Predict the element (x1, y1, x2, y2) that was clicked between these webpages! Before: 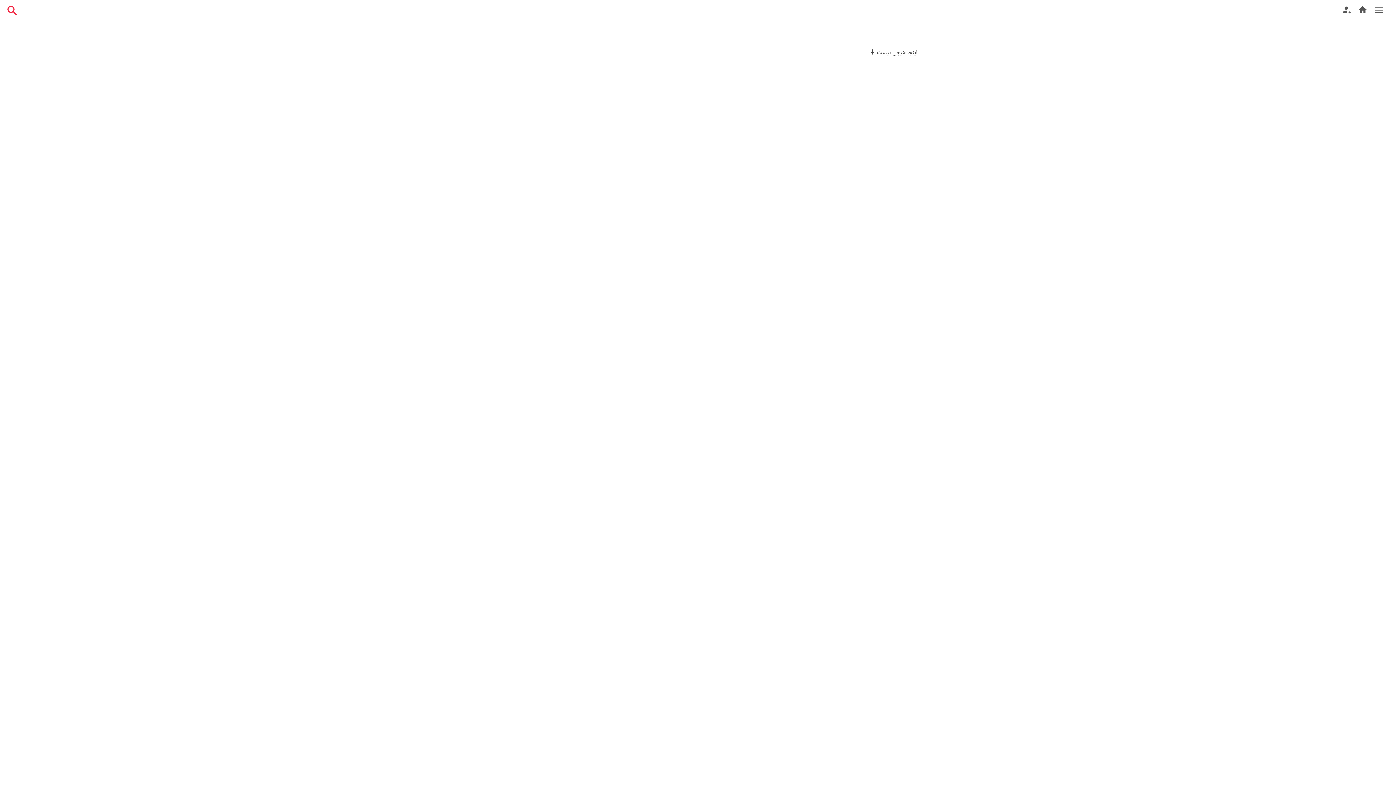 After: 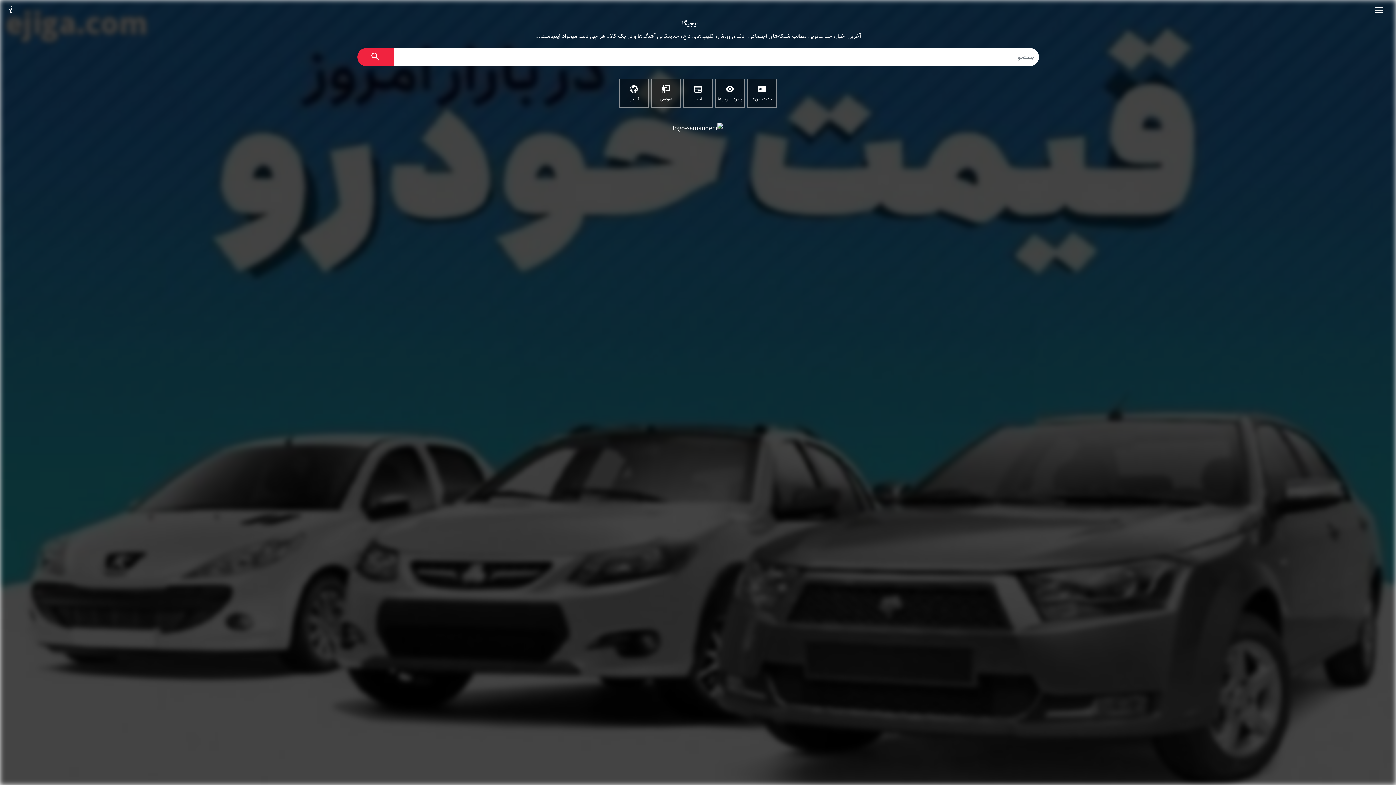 Action: label: (current) bbox: (1355, -3, 1373, 23)